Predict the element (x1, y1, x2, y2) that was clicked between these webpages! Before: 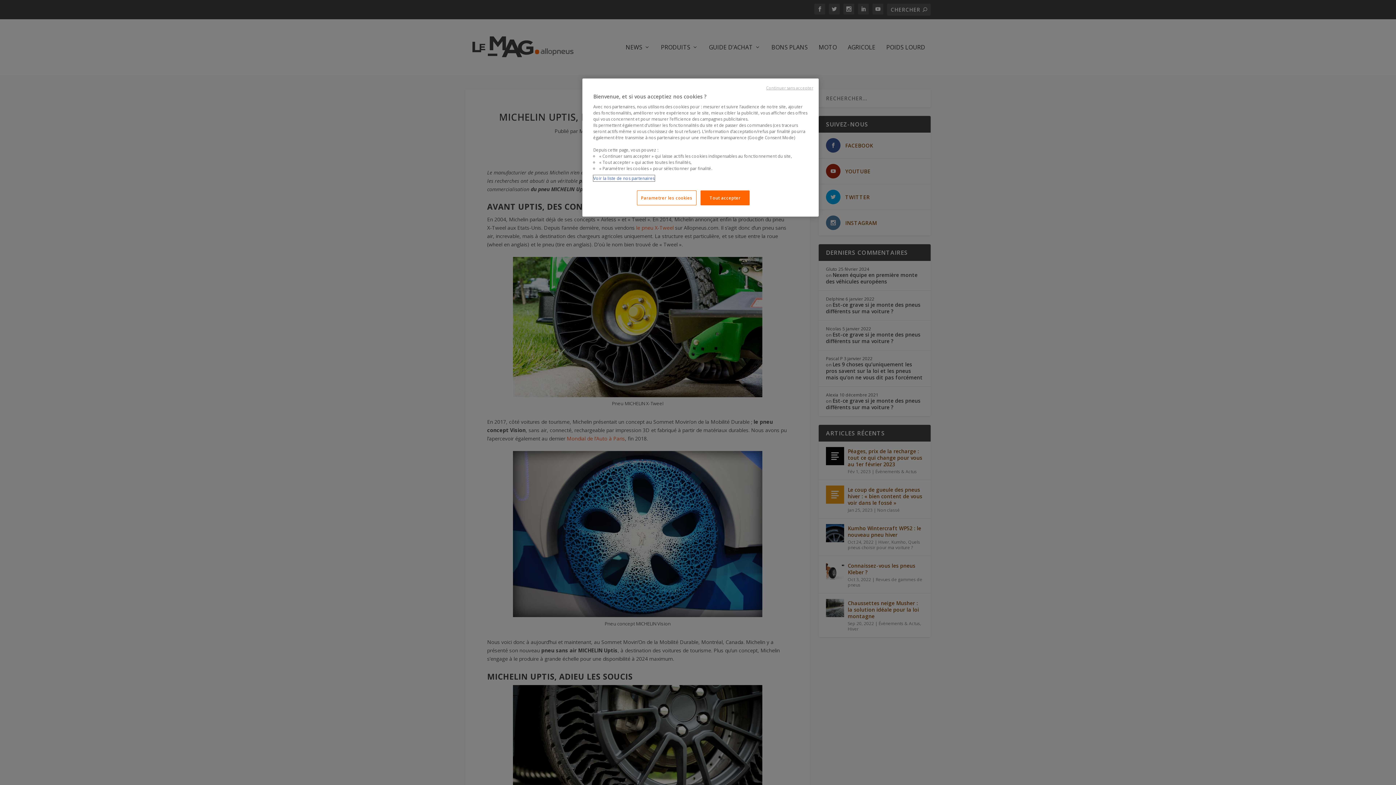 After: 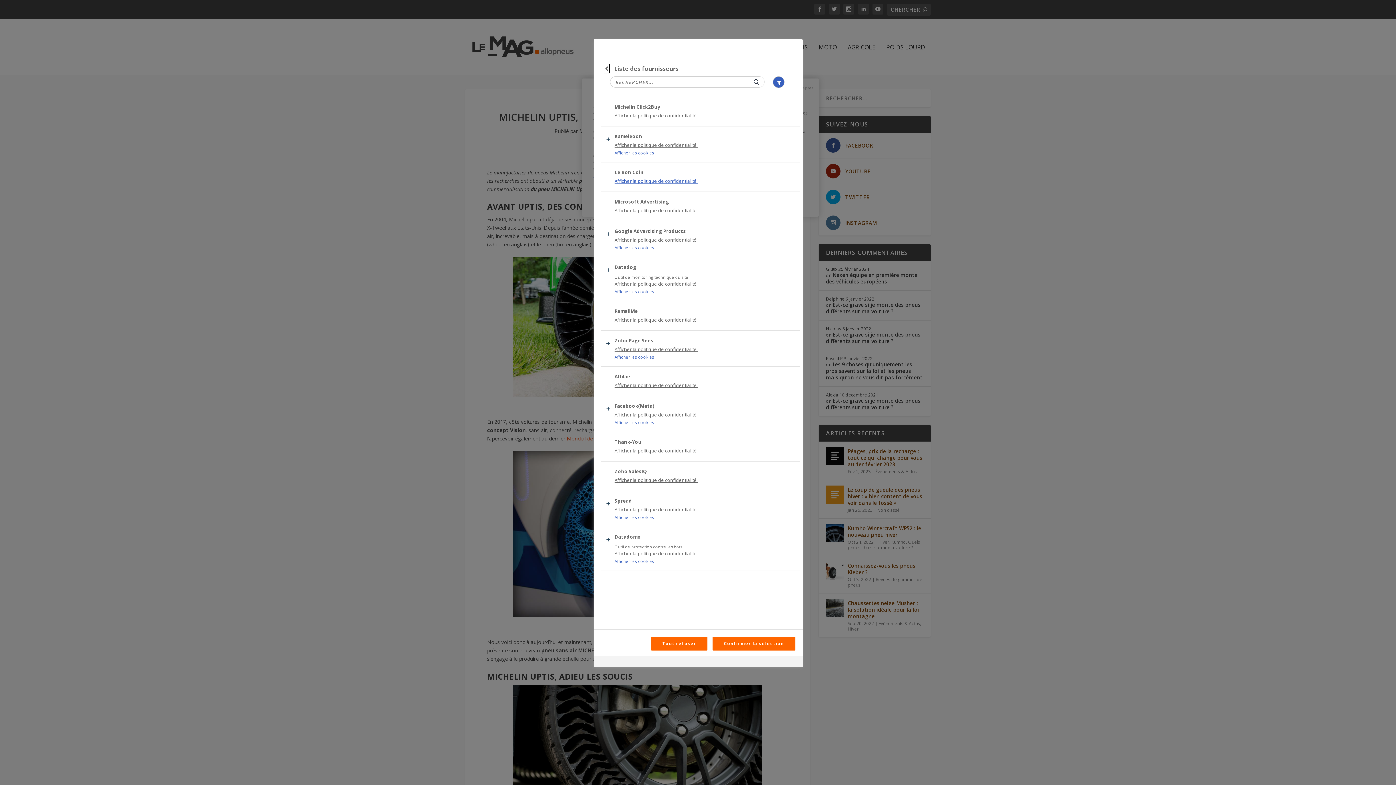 Action: label: Voir la liste de nos partenaires bbox: (593, 175, 654, 181)